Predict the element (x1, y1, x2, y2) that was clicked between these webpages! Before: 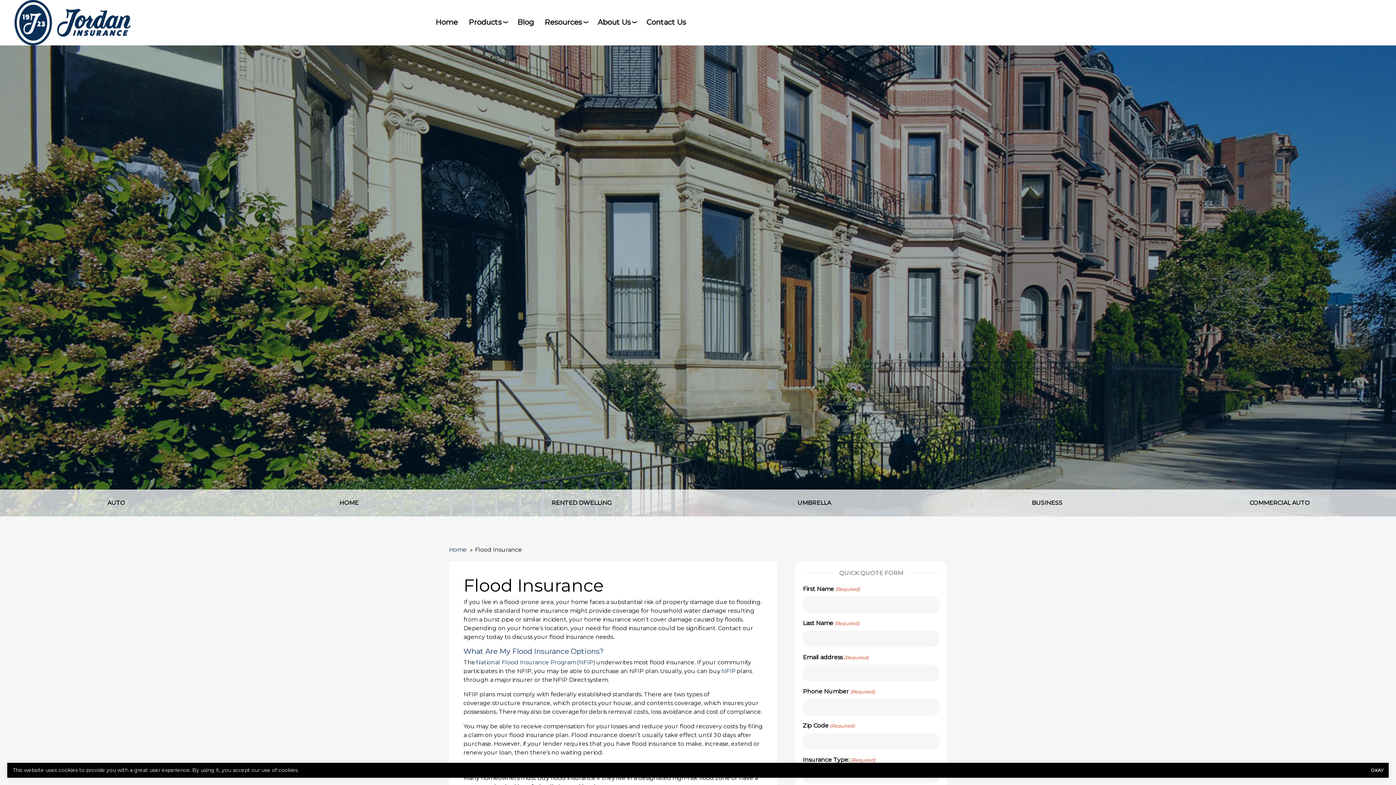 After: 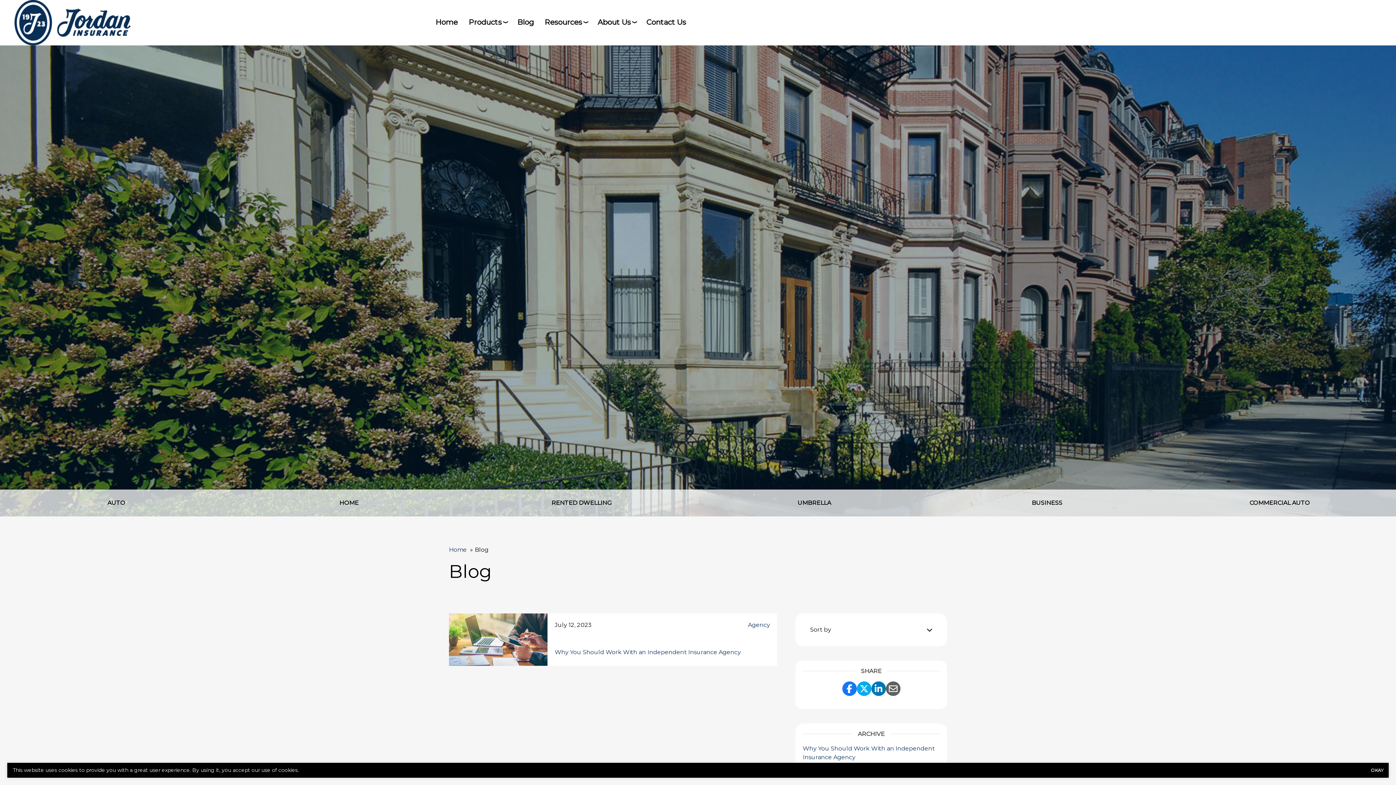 Action: label: Blog bbox: (517, 16, 533, 27)